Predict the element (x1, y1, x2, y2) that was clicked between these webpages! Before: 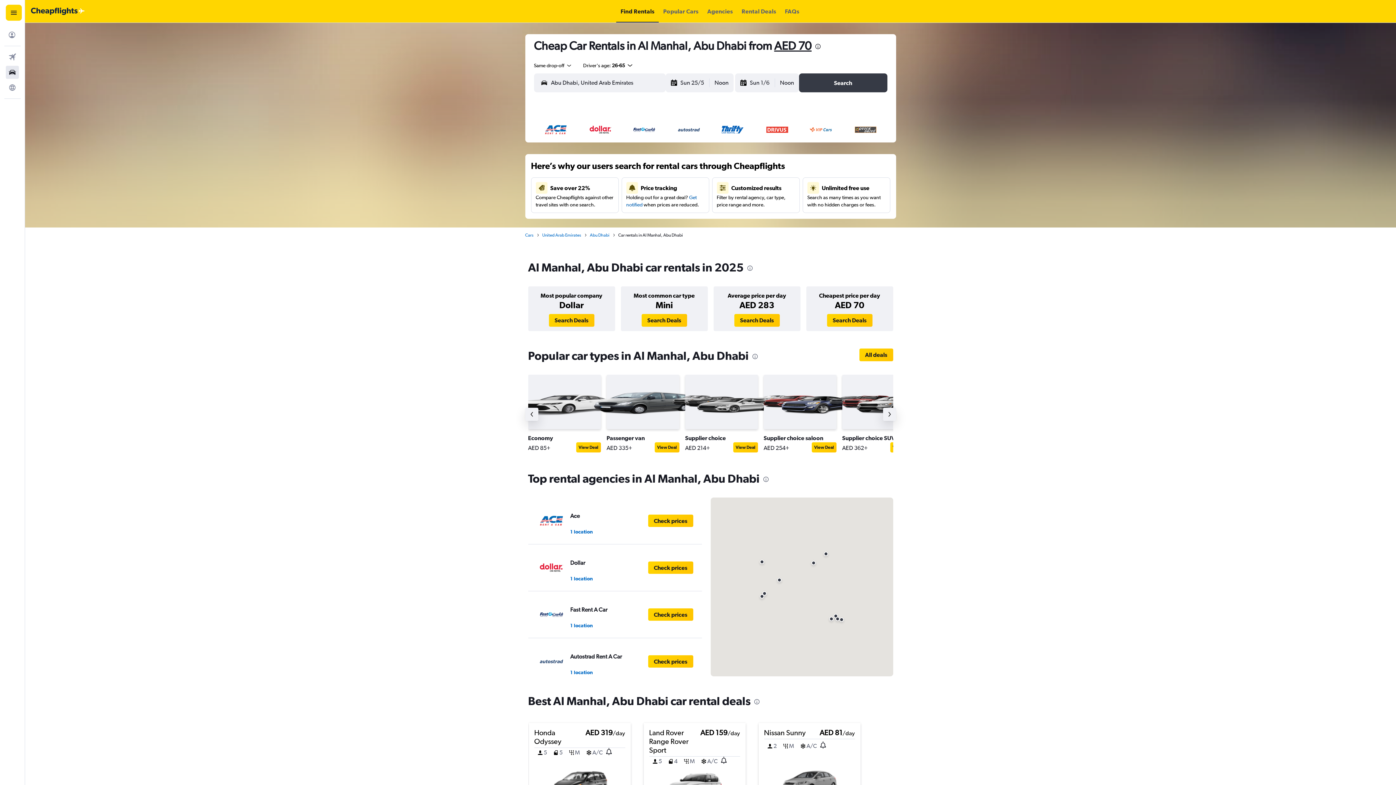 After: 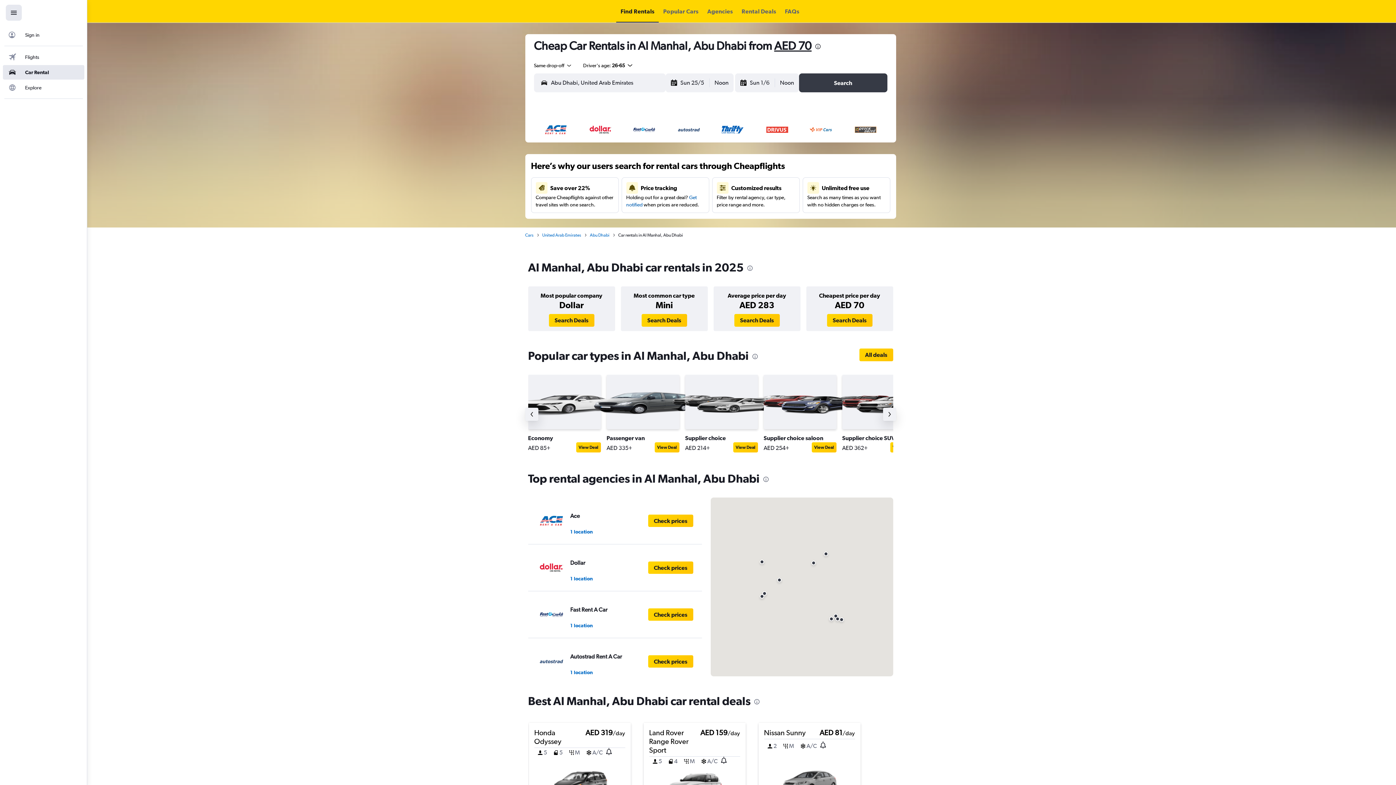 Action: bbox: (5, 4, 21, 20) label: Navigation menu